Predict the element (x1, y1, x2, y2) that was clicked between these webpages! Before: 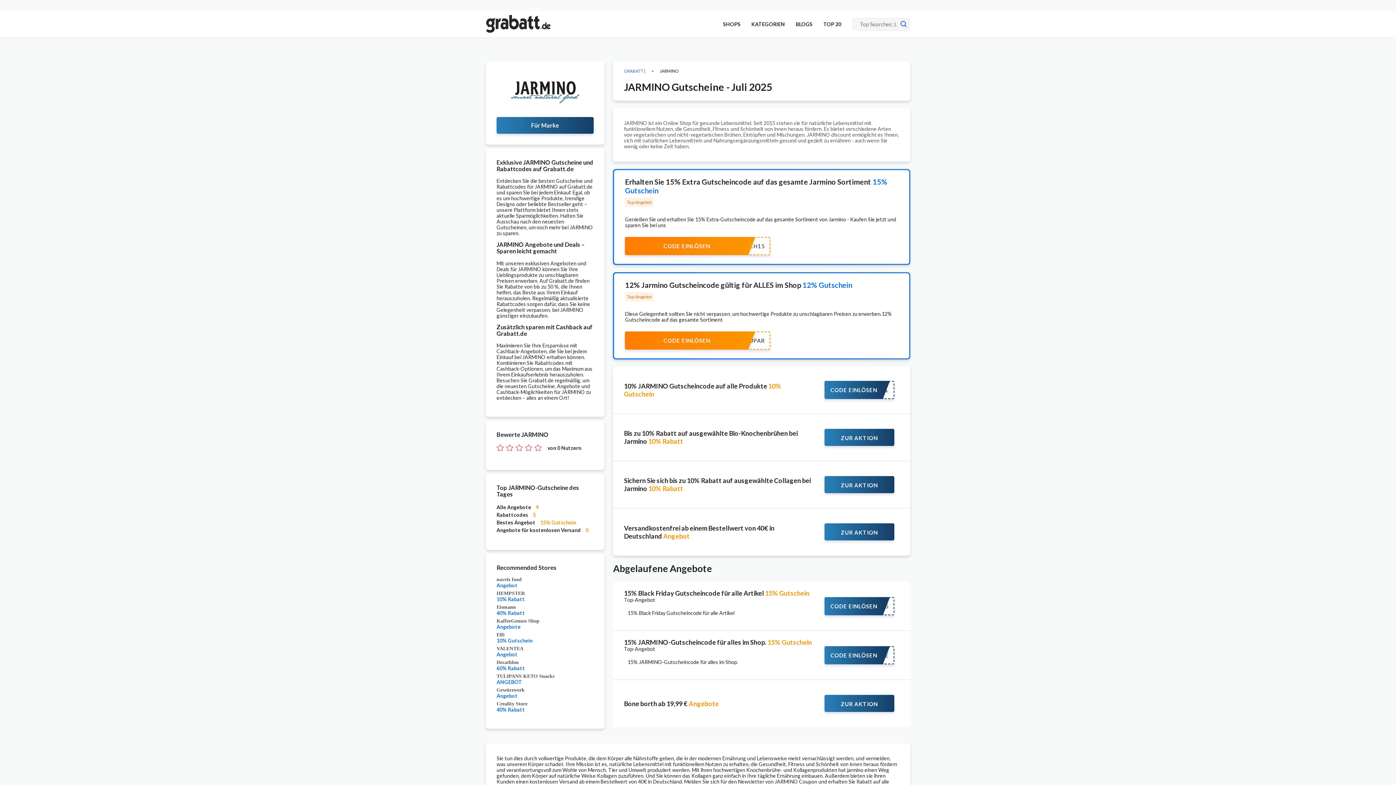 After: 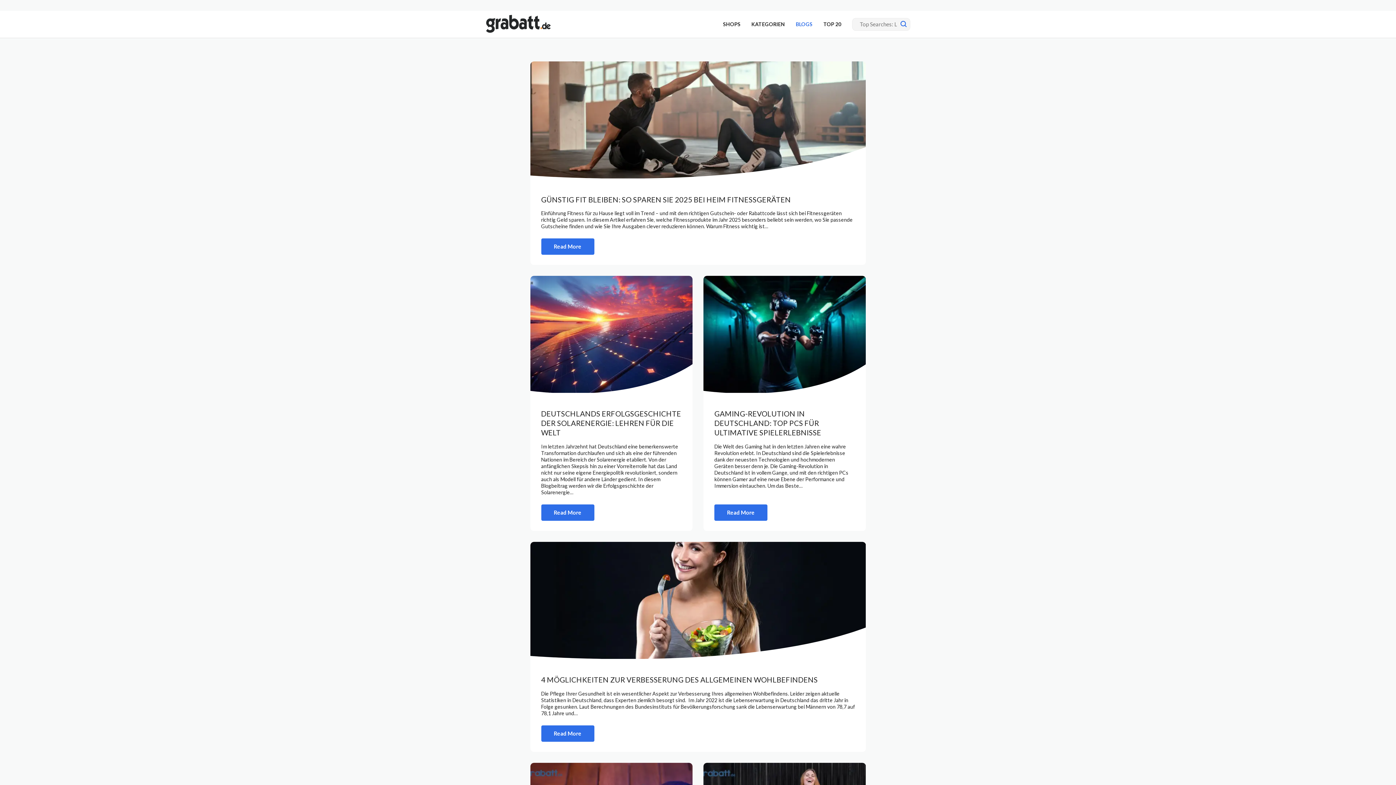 Action: label: BLOGS bbox: (796, 17, 812, 30)